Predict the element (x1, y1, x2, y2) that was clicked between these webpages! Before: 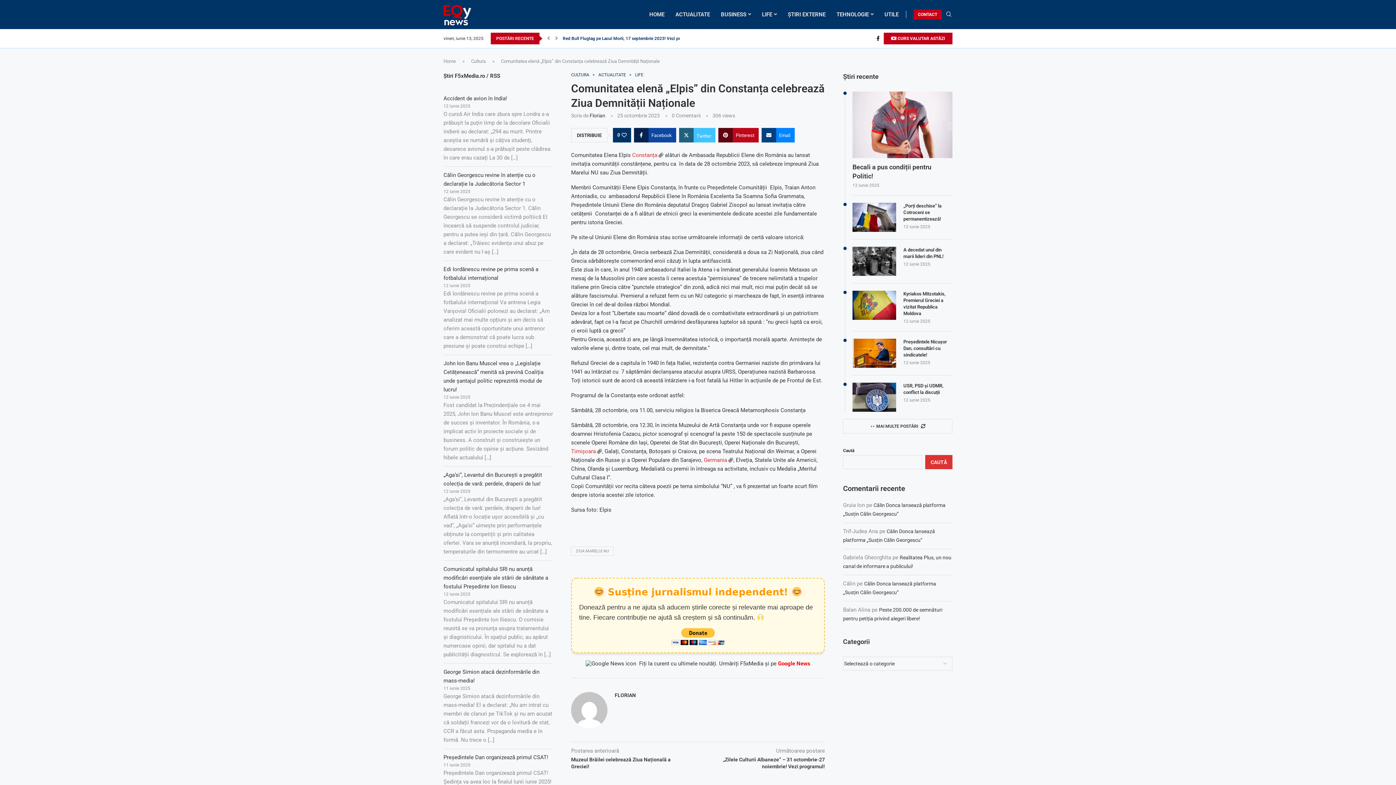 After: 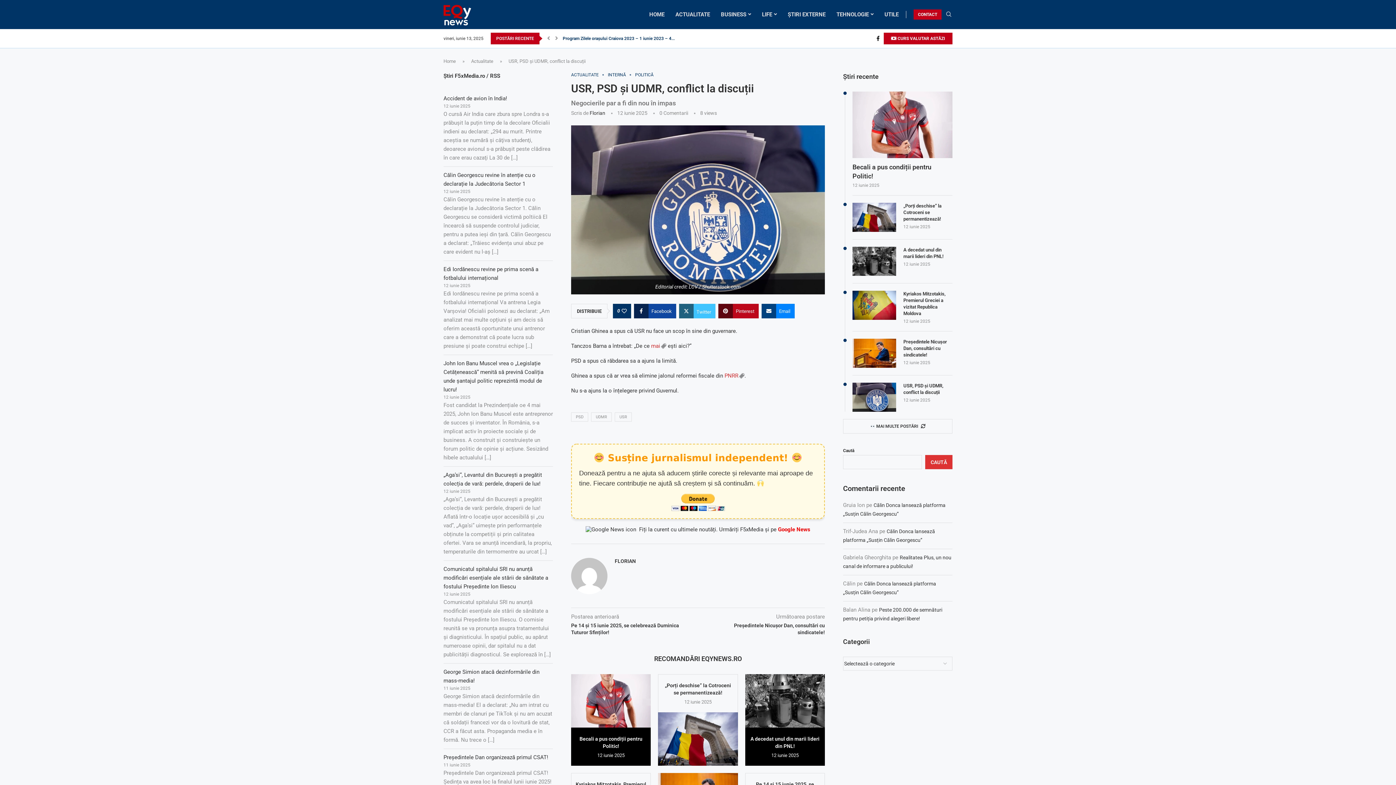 Action: label: USR, PSD și UDMR, conflict la discuții bbox: (903, 383, 952, 396)